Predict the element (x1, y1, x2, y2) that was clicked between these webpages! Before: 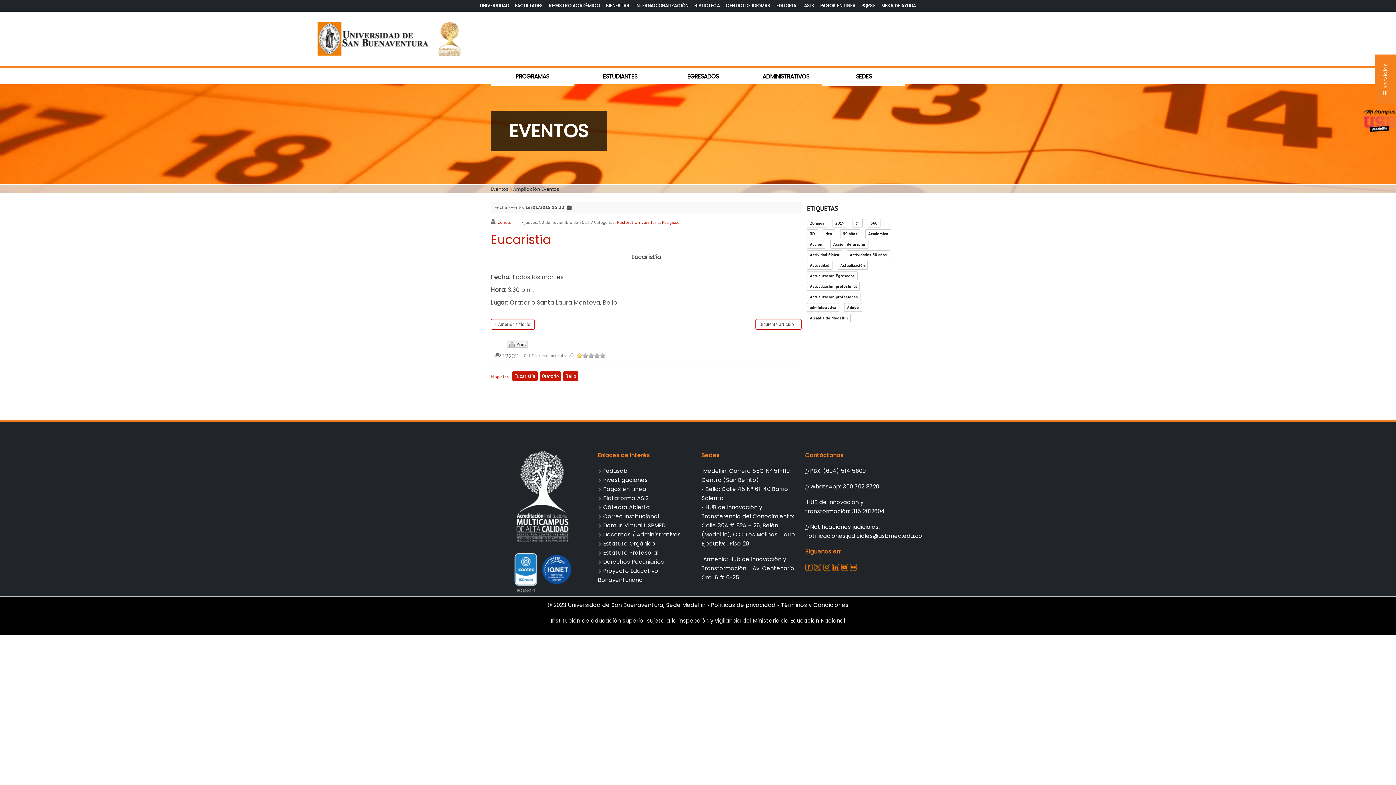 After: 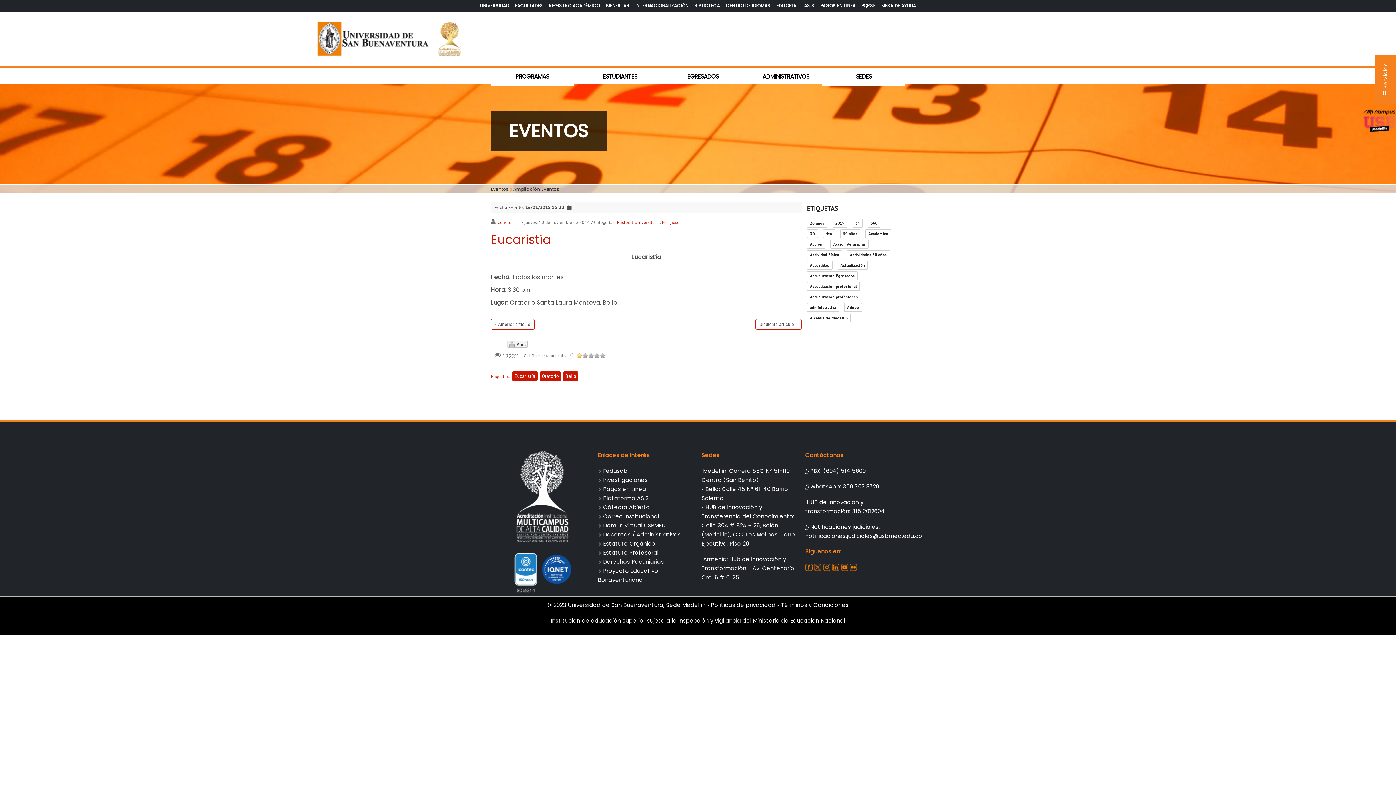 Action: bbox: (832, 563, 839, 571)